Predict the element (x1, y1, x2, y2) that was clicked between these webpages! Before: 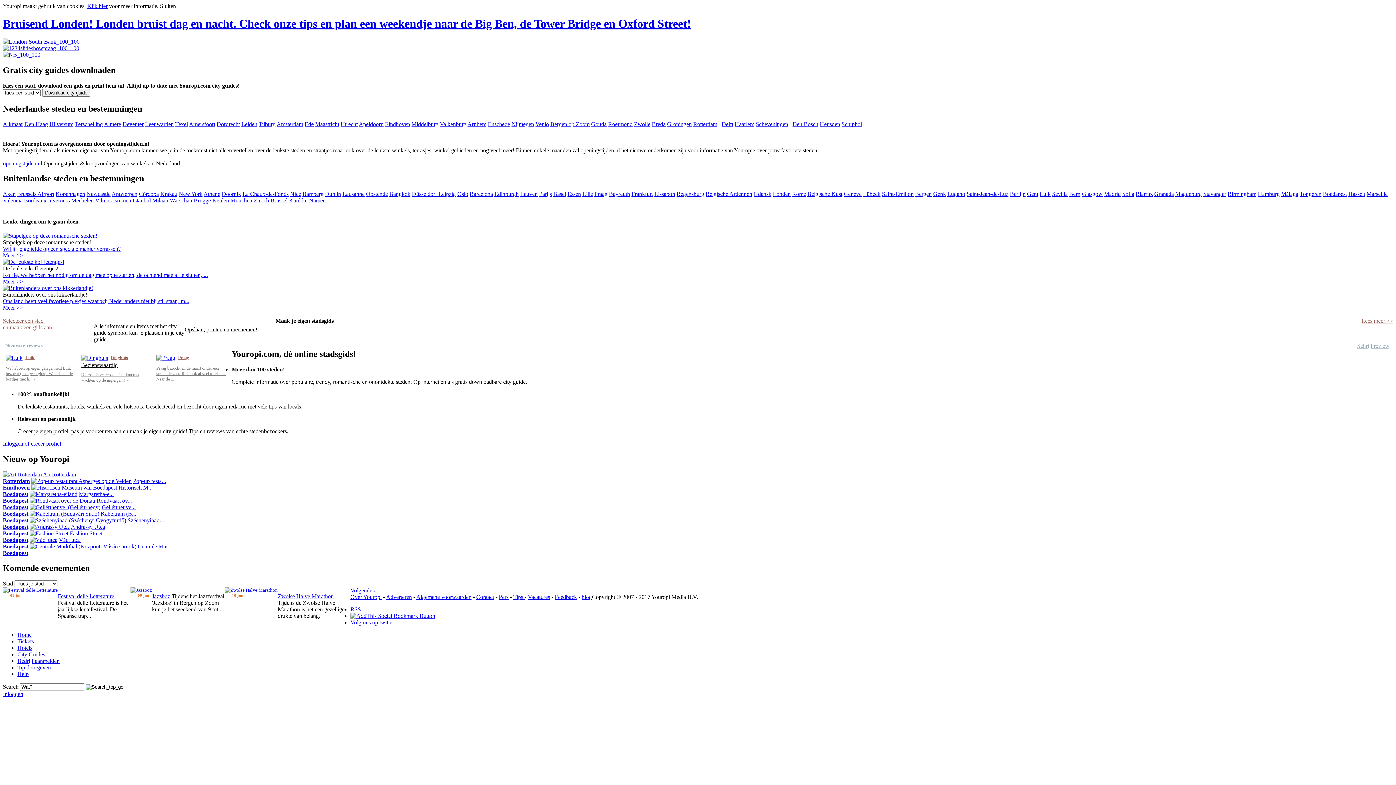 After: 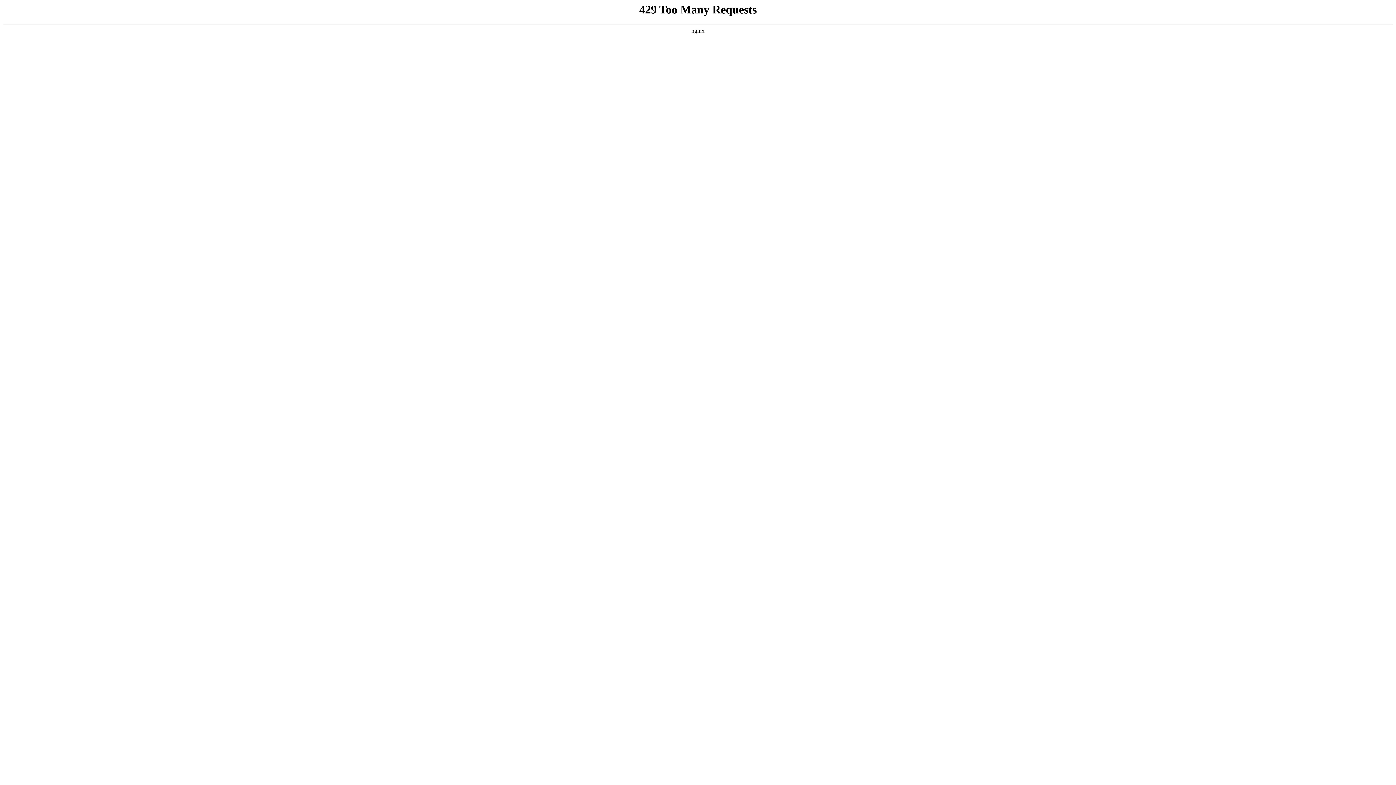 Action: label: Bezienswaardig bbox: (81, 362, 117, 368)